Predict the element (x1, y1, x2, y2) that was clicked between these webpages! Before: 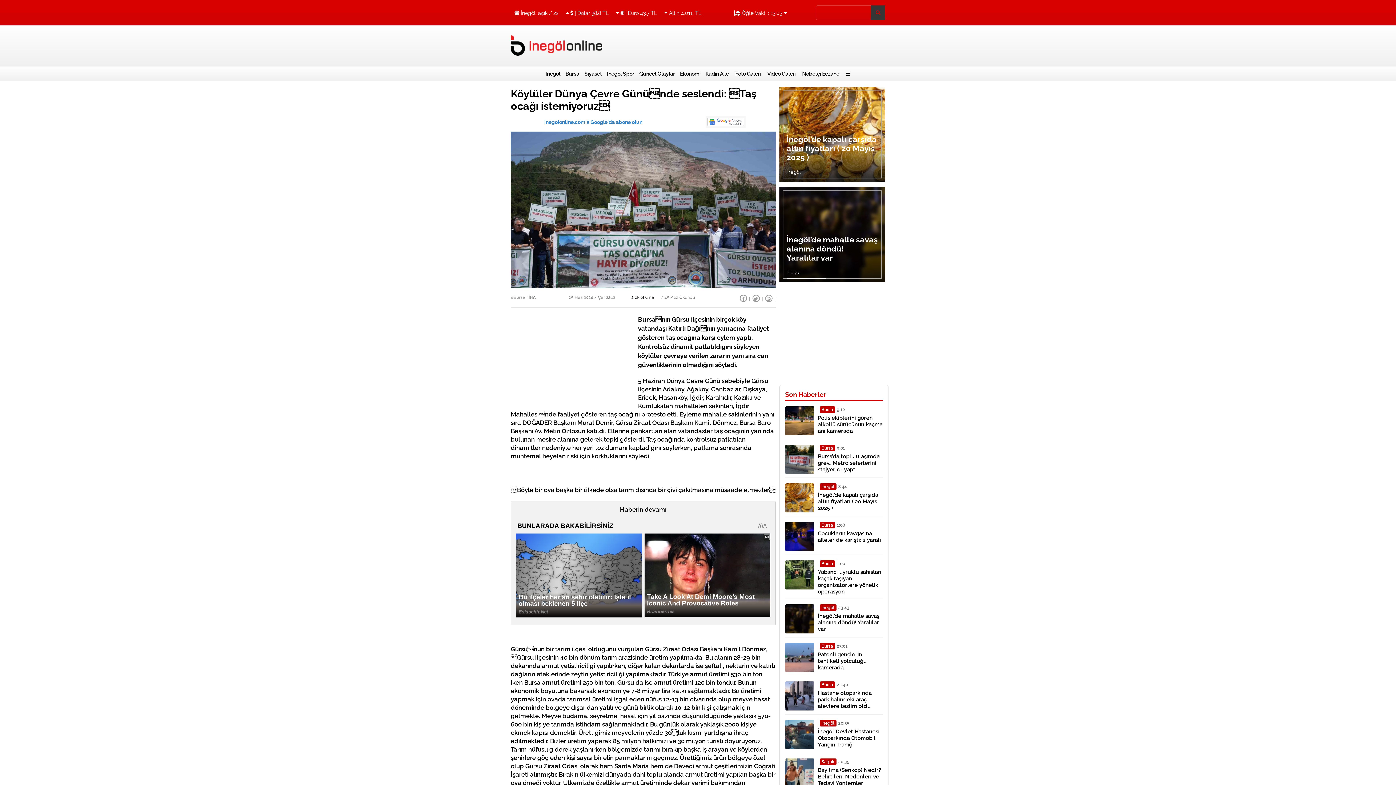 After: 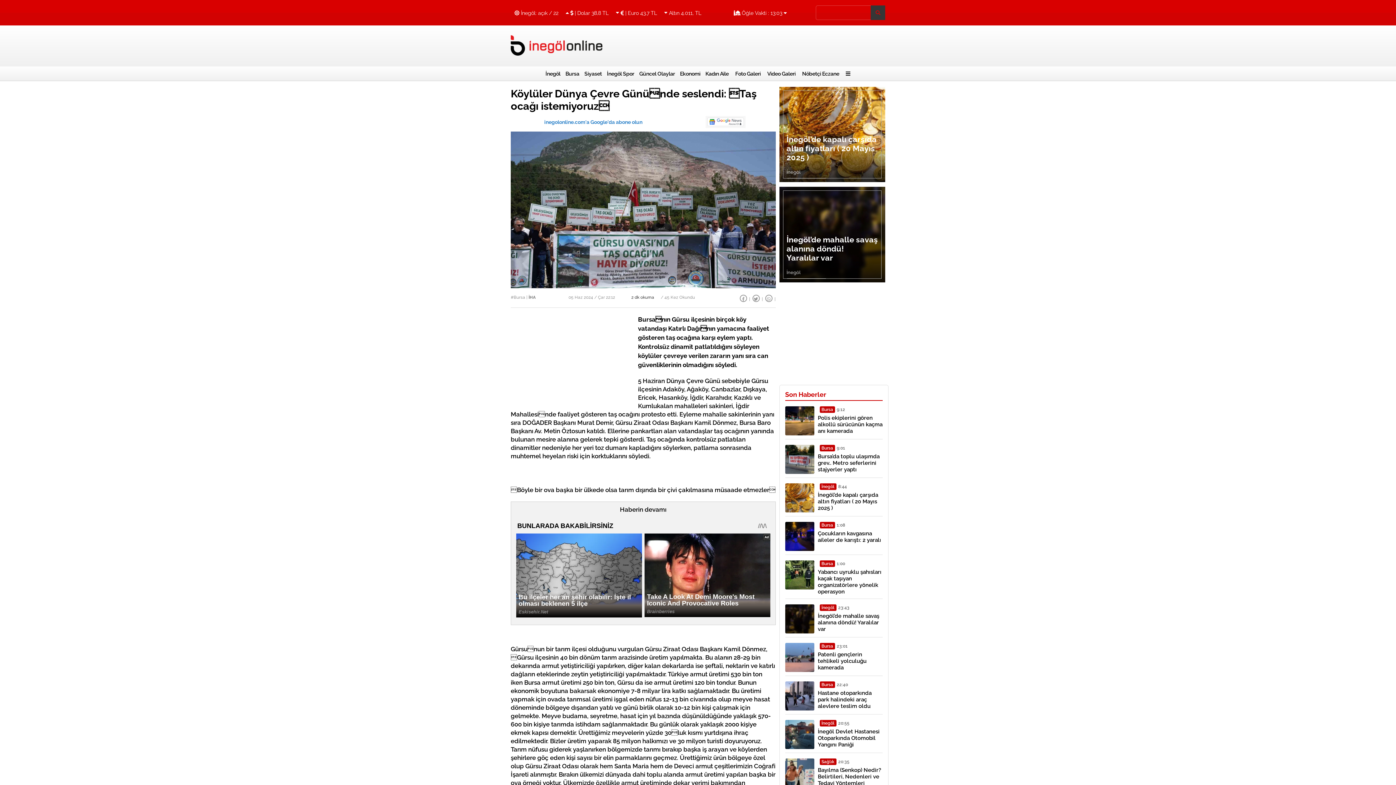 Action: bbox: (779, 86, 885, 182)